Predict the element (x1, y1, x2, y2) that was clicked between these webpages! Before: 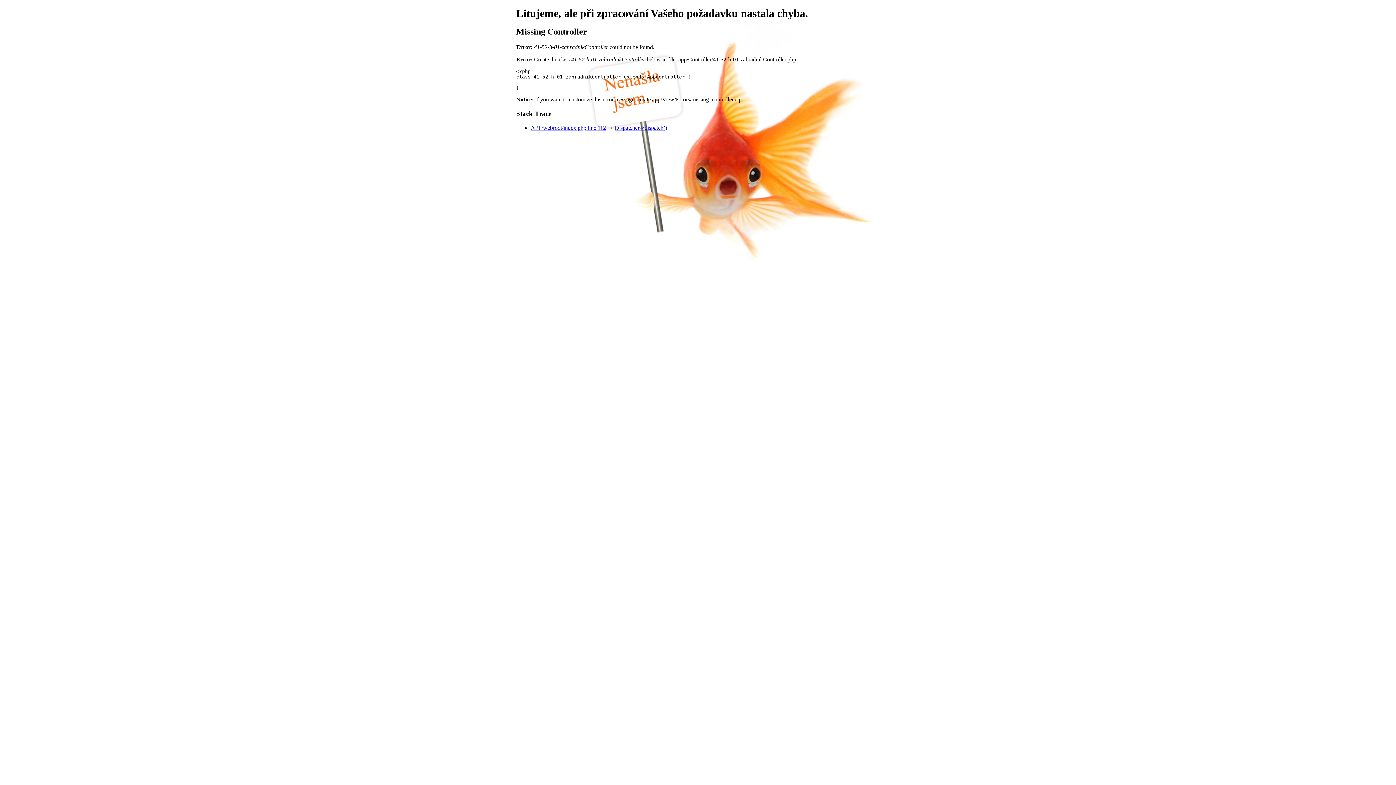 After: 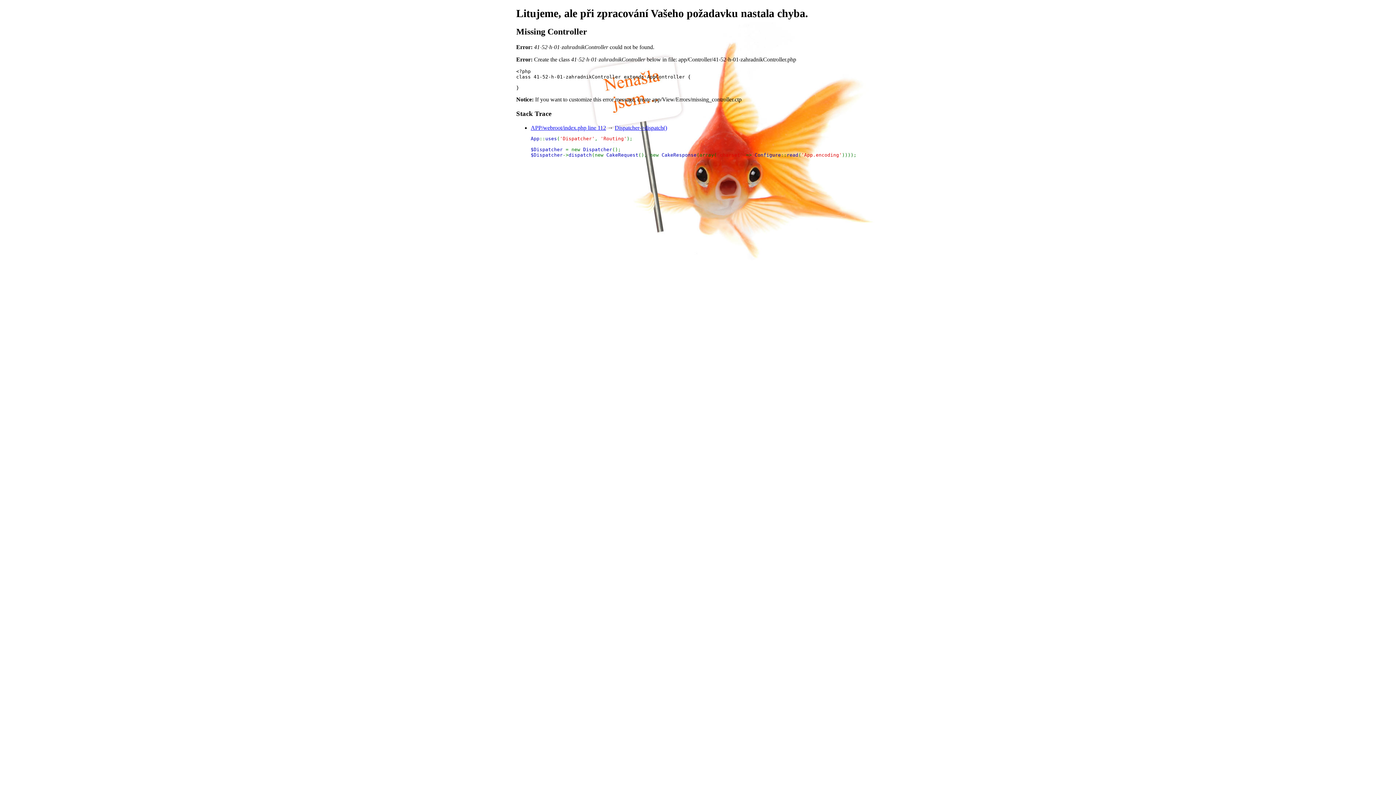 Action: label: APP/webroot/index.php line 112 bbox: (530, 124, 606, 130)